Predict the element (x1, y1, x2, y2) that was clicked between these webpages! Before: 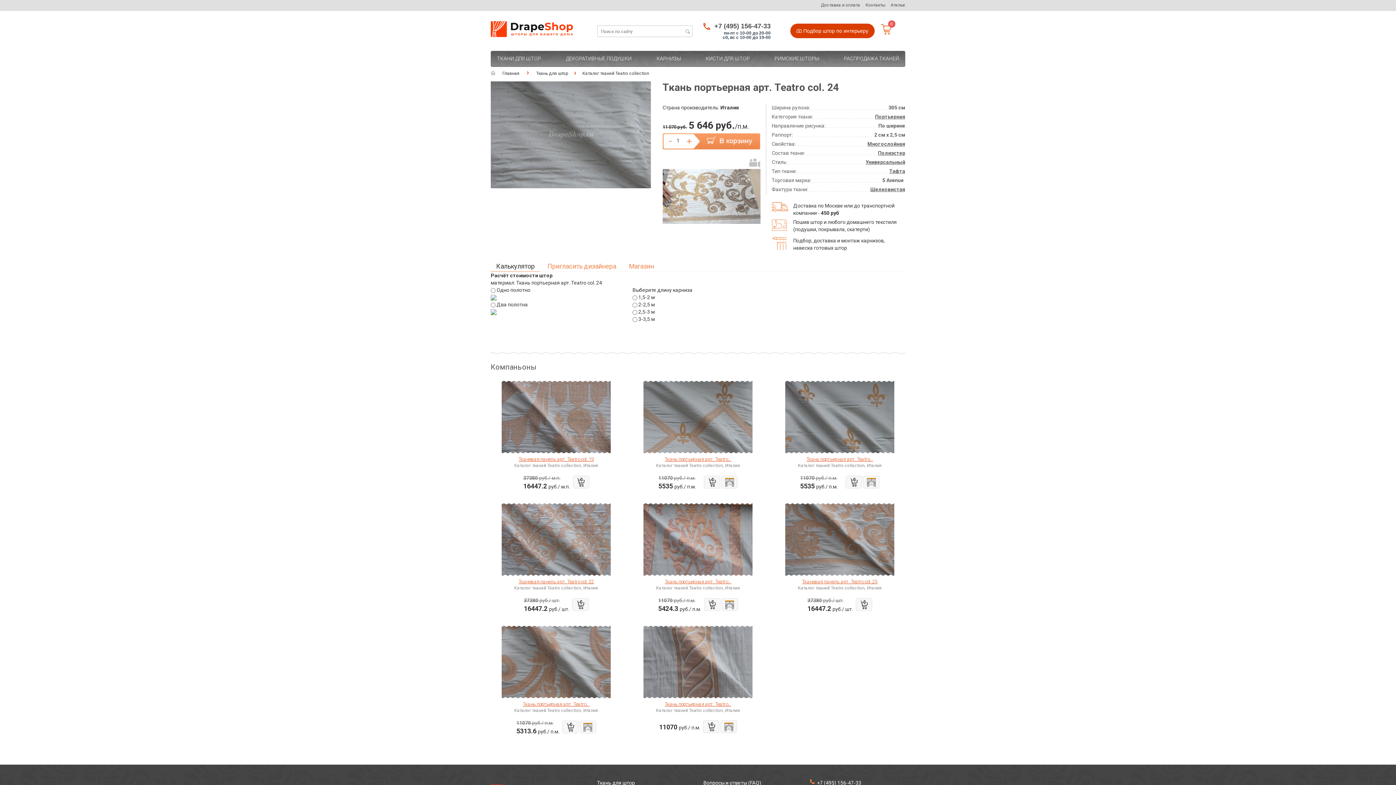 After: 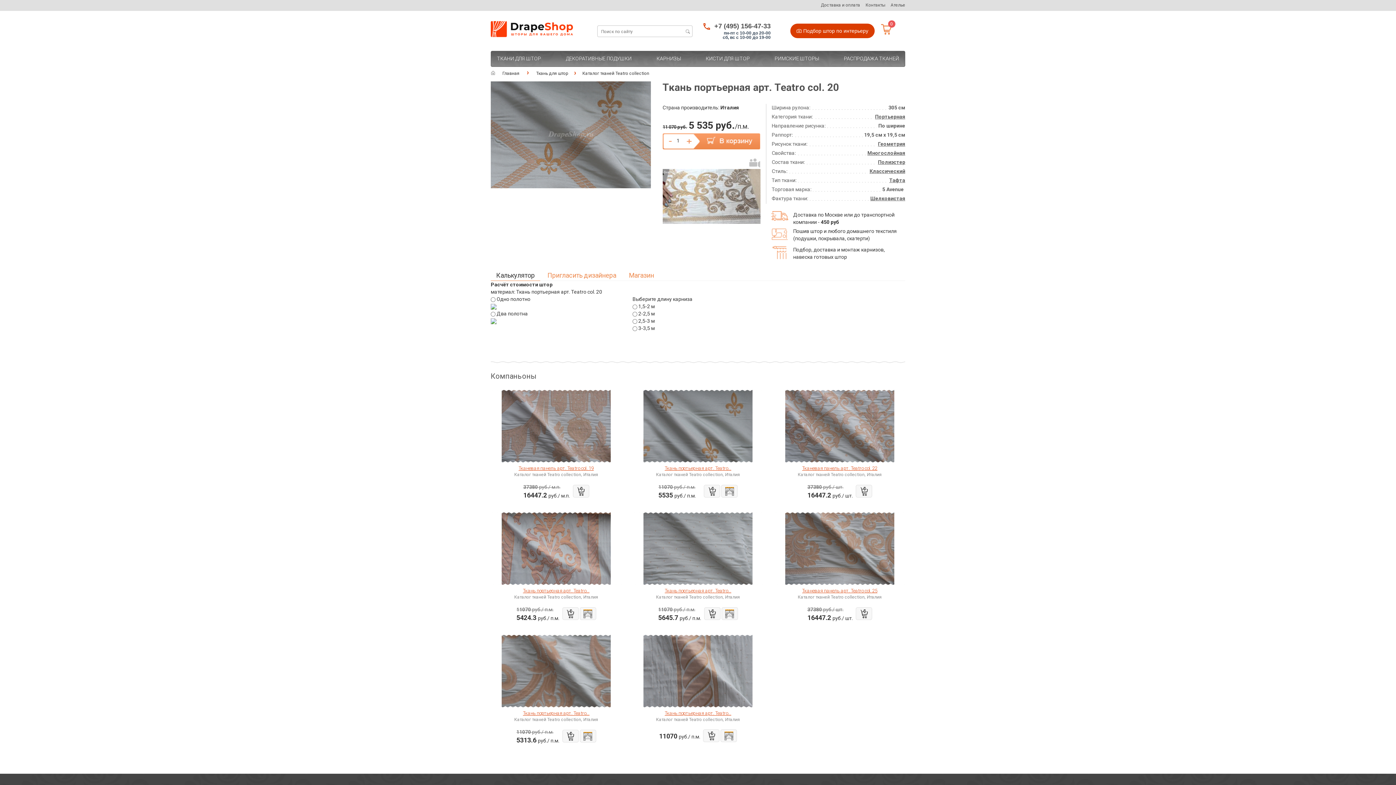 Action: bbox: (664, 456, 731, 462) label: Ткань портьерная арт. Teatro...